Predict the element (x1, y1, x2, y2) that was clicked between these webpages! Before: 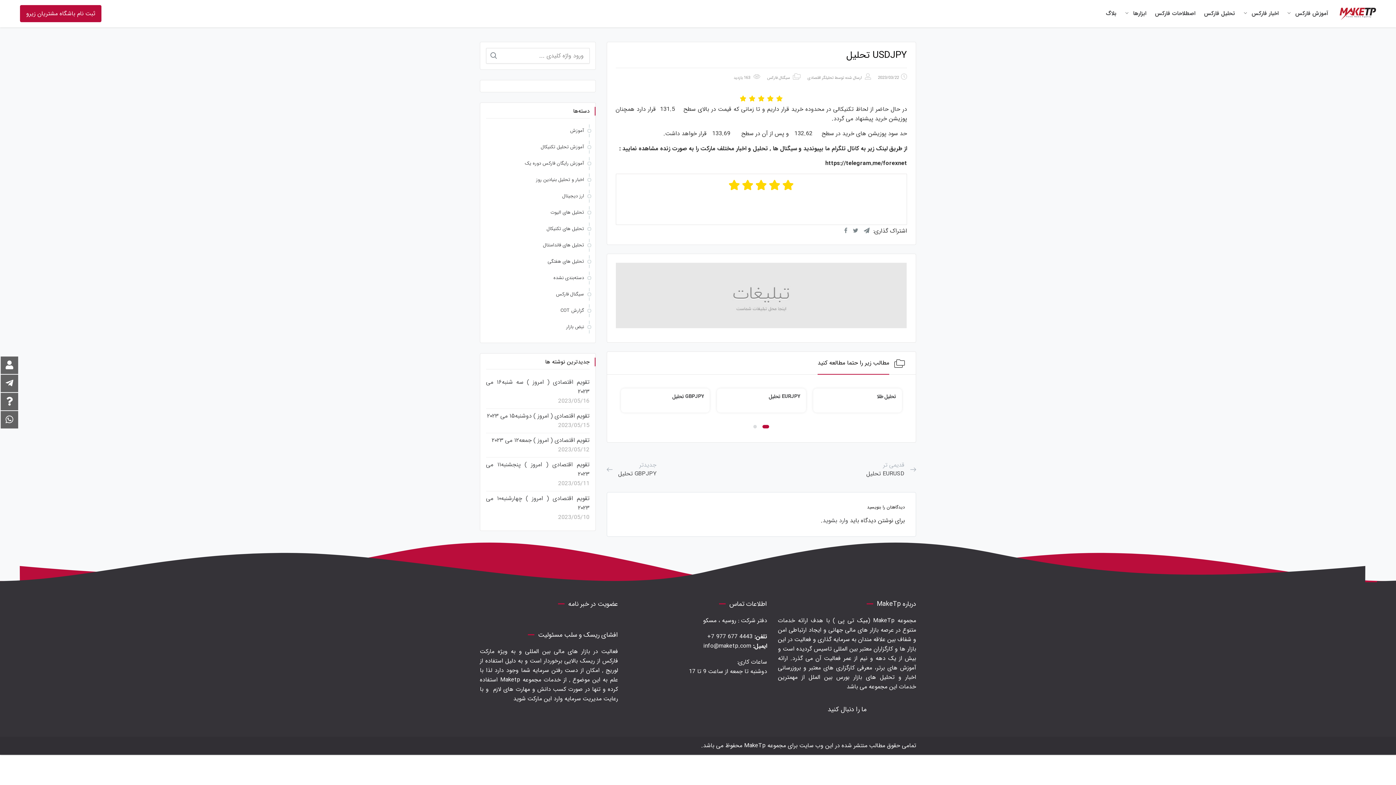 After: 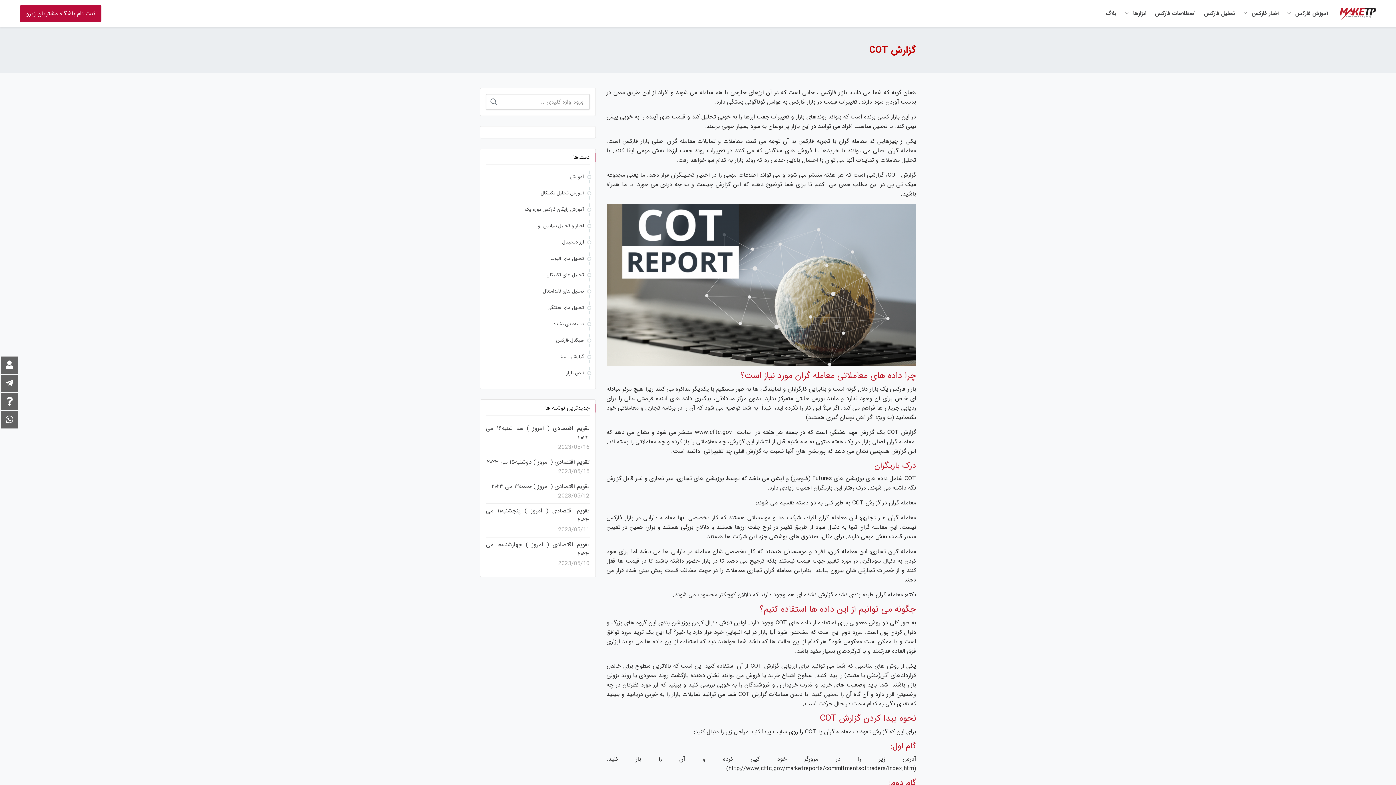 Action: bbox: (560, 306, 584, 314) label: گزارش COT